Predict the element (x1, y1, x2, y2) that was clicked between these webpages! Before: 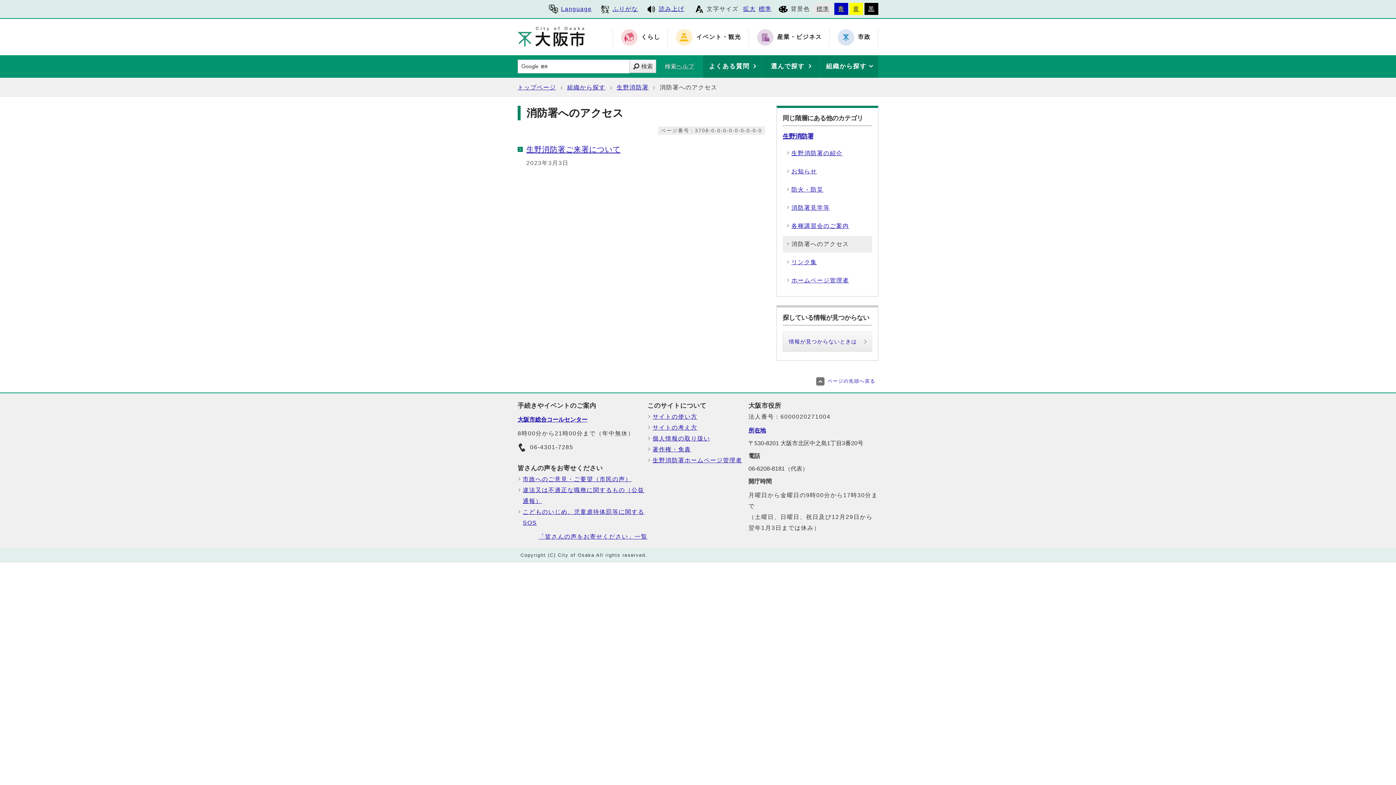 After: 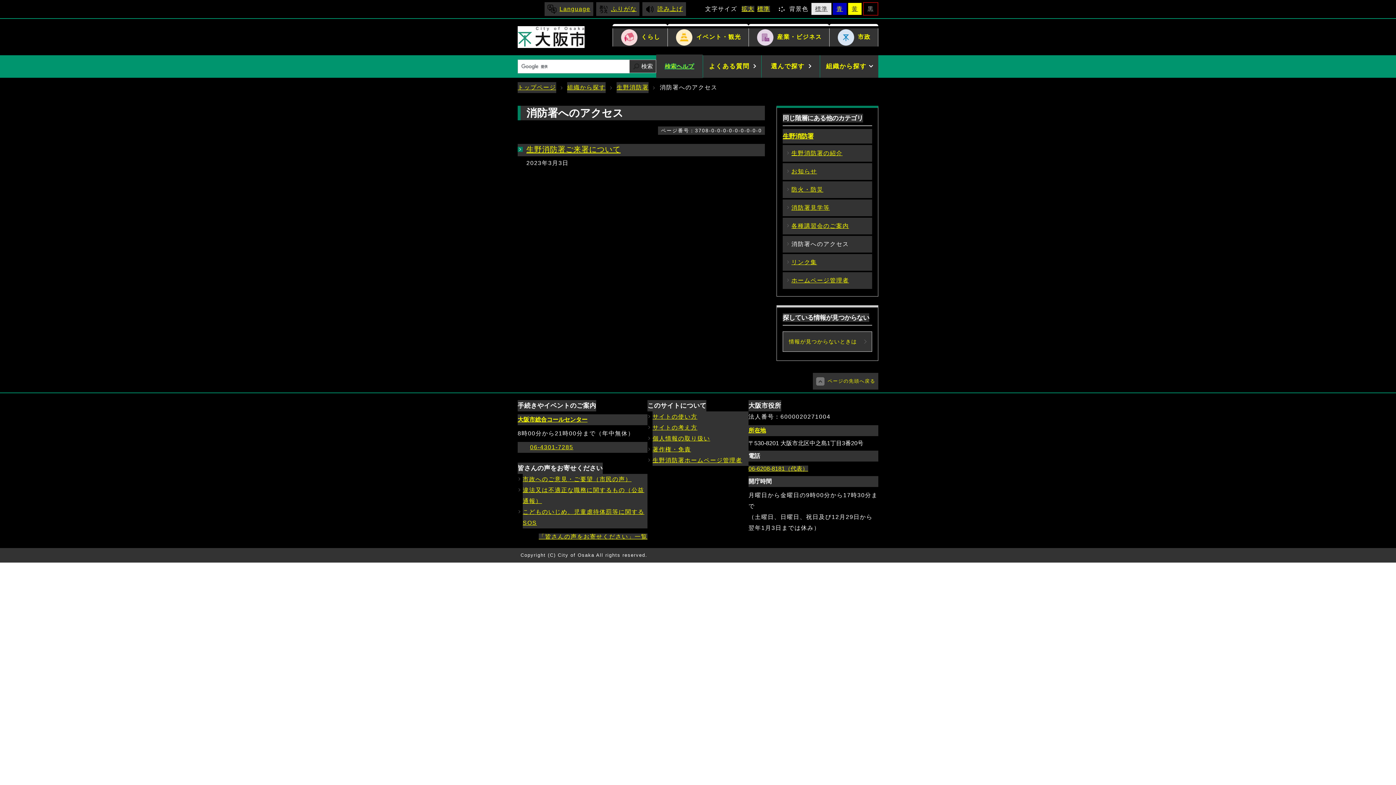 Action: bbox: (864, 2, 878, 14) label: 黒